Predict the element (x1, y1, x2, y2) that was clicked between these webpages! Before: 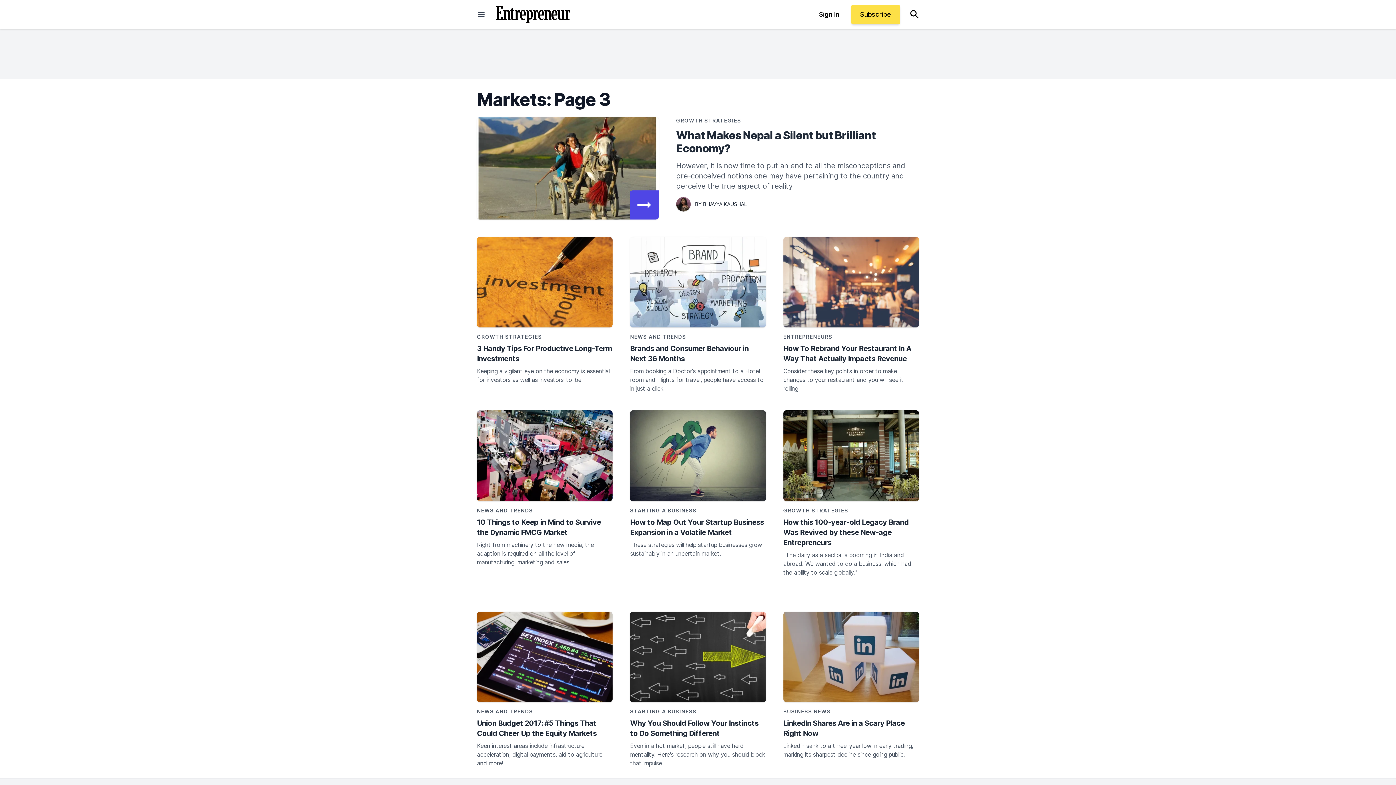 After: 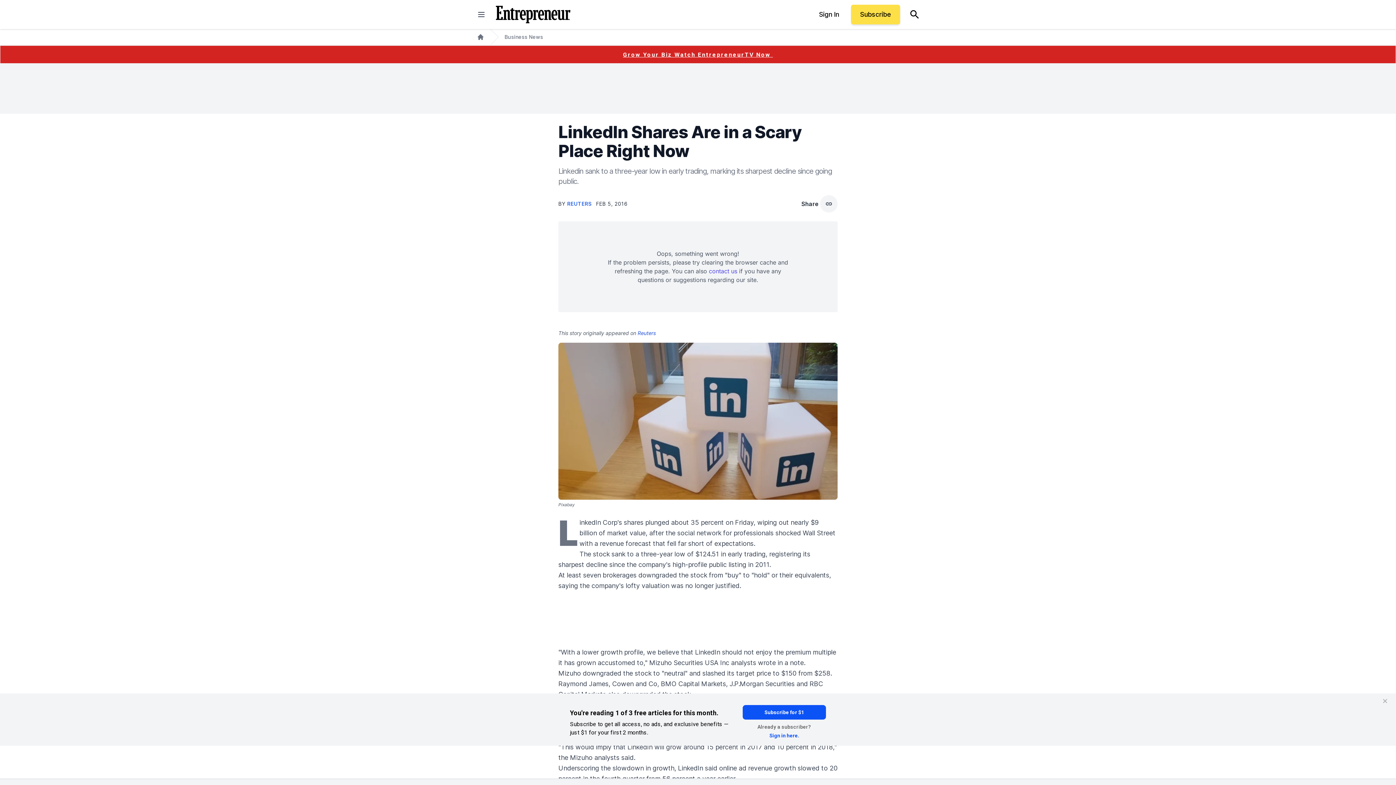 Action: bbox: (783, 611, 919, 702)